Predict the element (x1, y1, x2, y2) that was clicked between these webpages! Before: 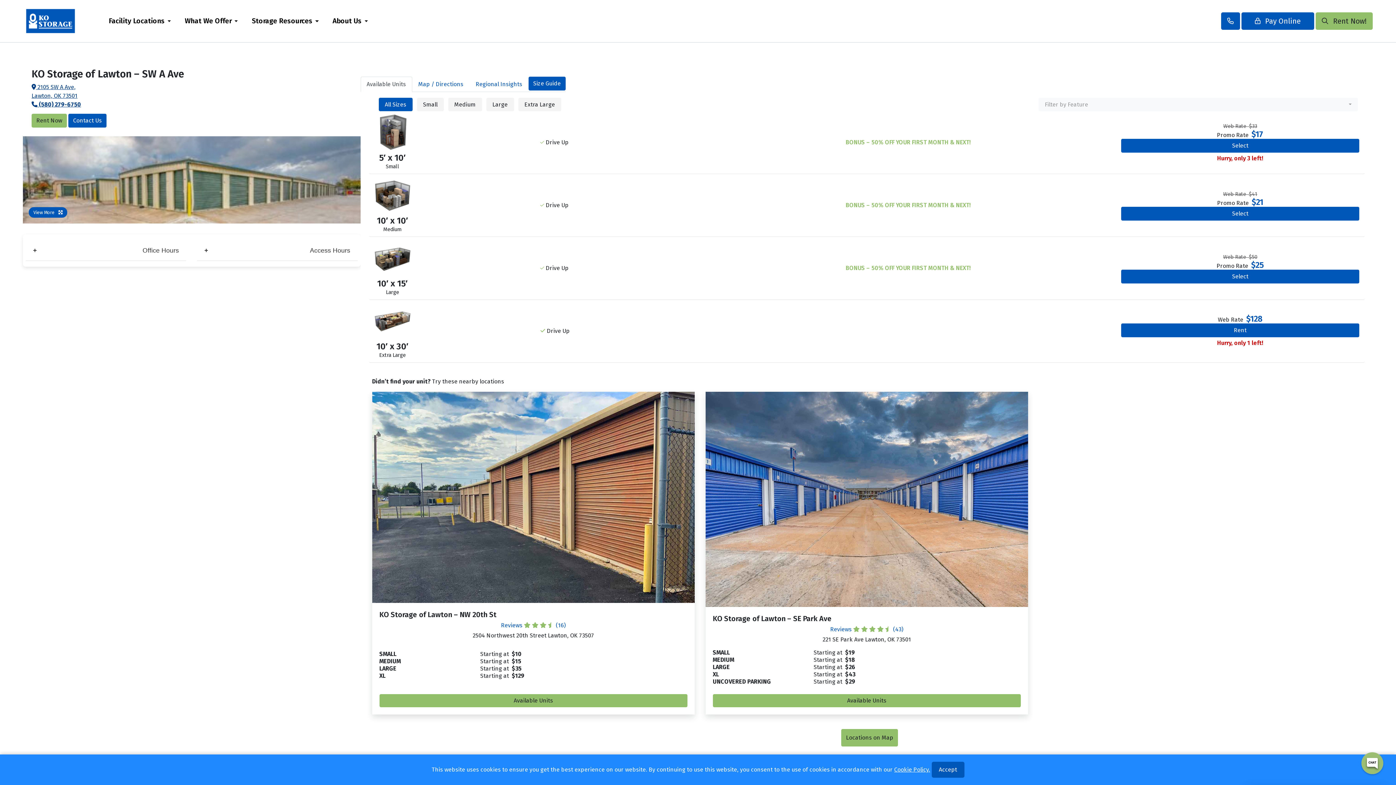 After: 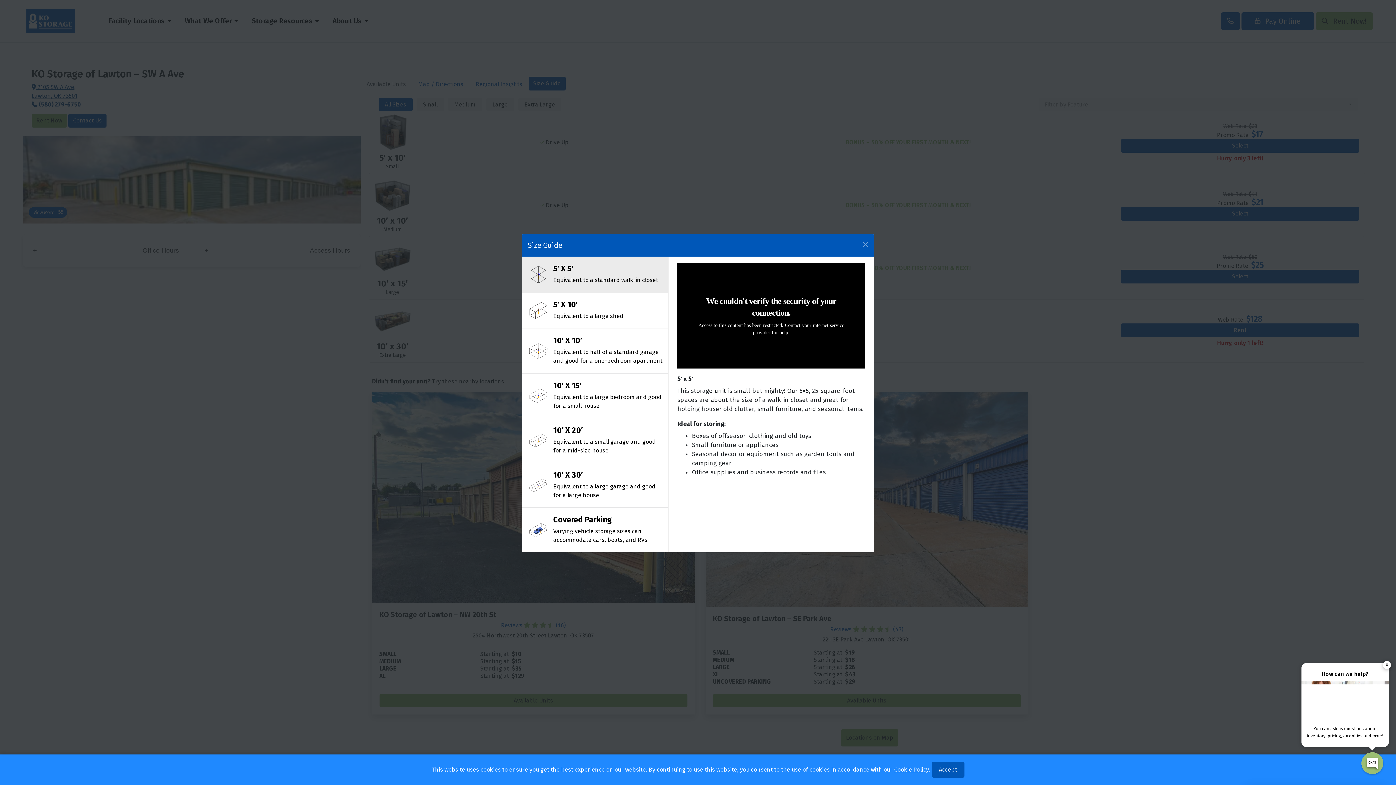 Action: label: Size Guide bbox: (528, 76, 565, 90)